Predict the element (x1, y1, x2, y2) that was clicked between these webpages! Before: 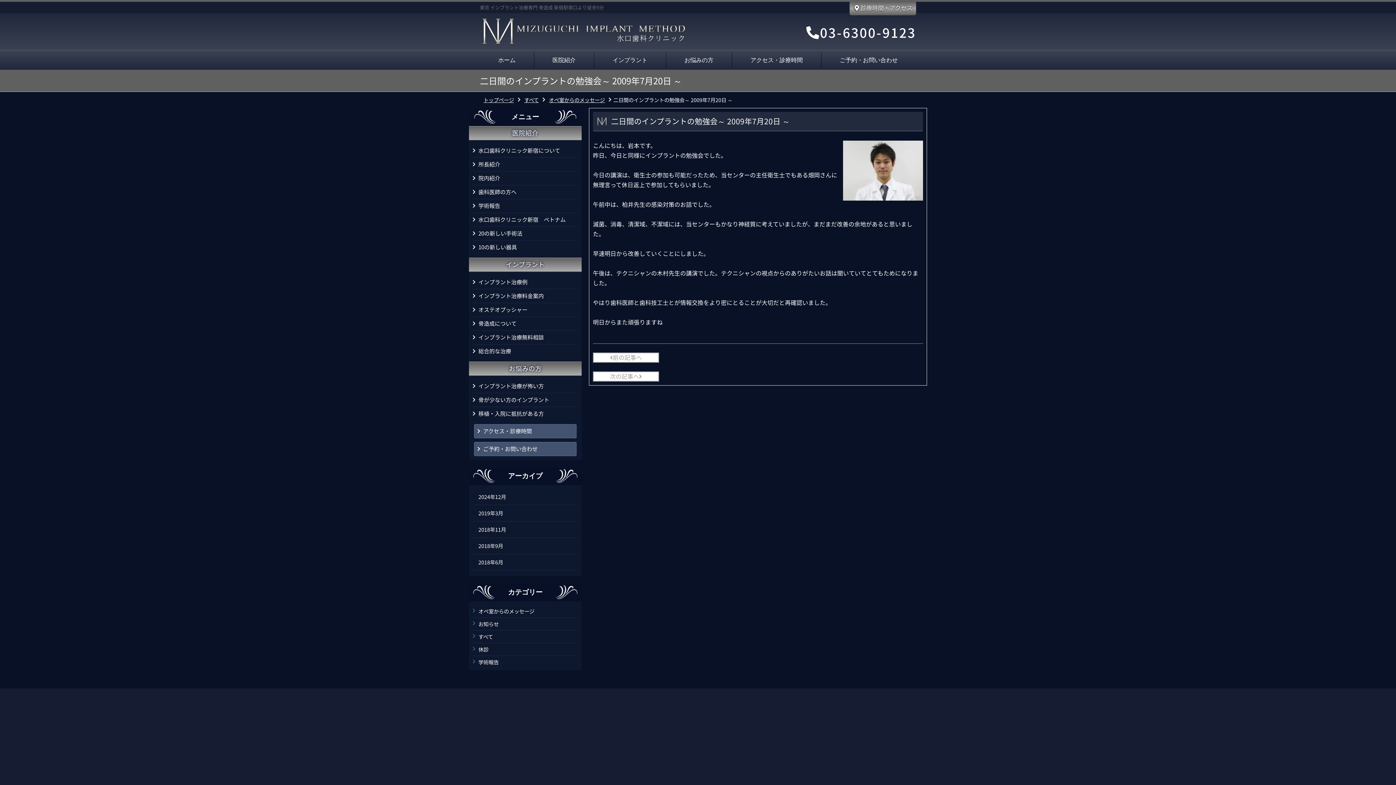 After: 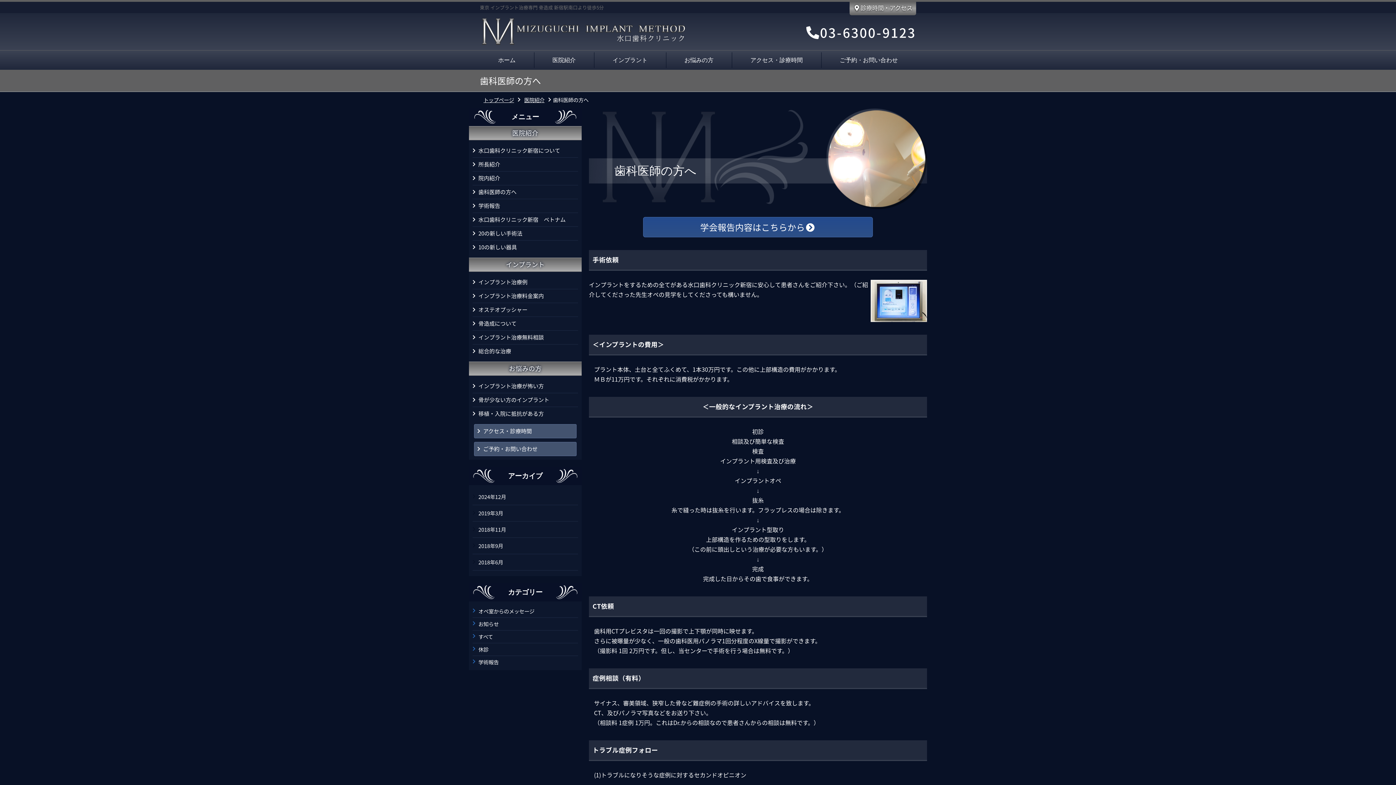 Action: label: 歯科医師の方へ bbox: (472, 185, 578, 198)